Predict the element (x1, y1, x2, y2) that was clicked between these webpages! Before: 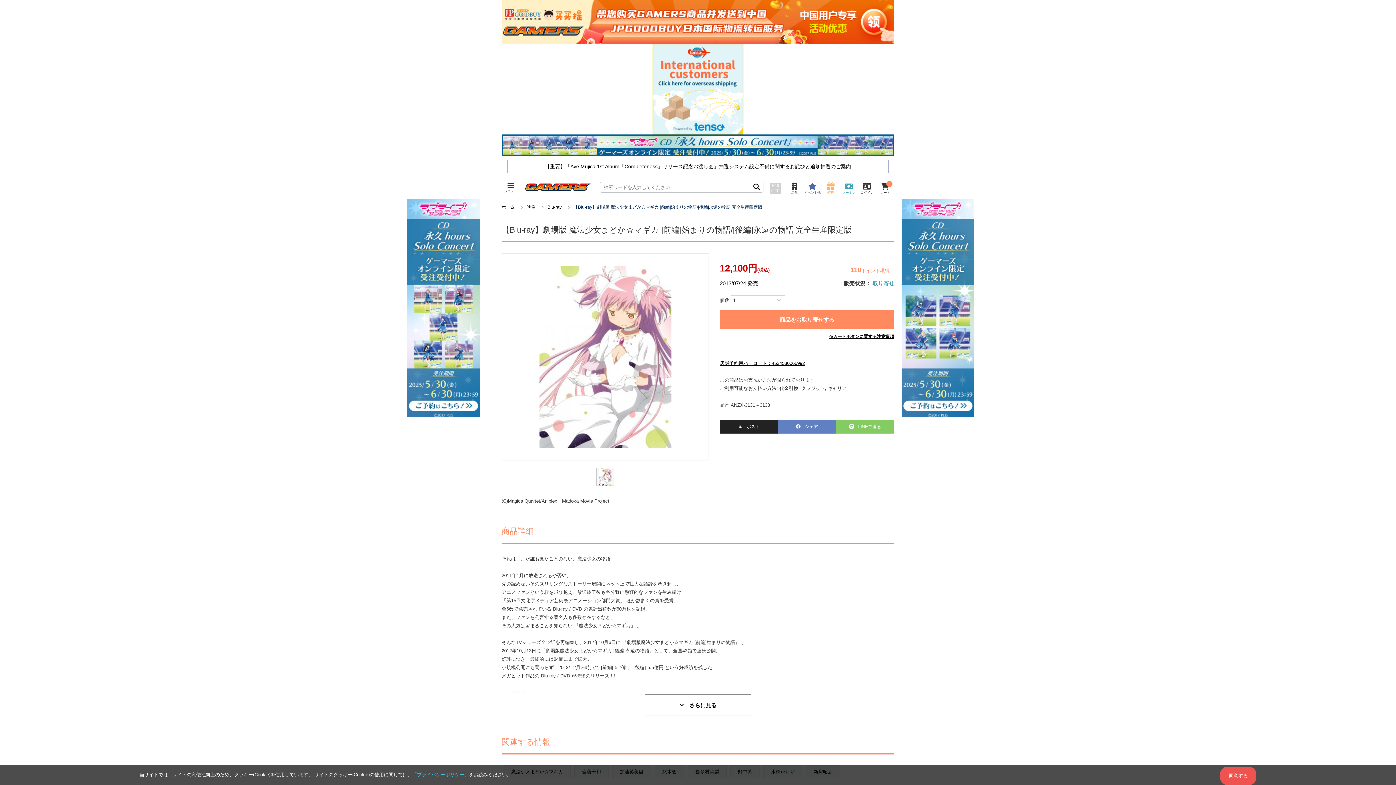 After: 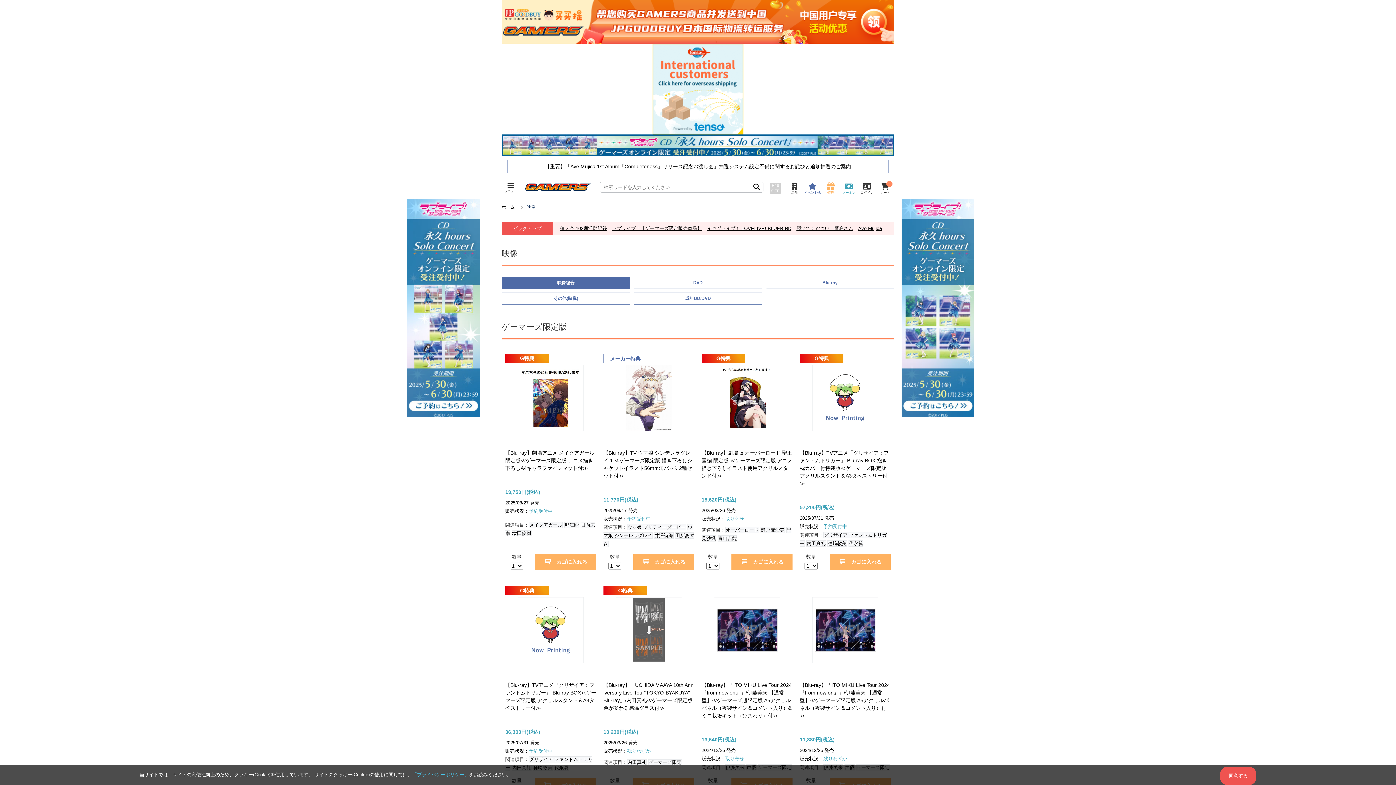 Action: label: 映像  bbox: (526, 204, 536, 209)